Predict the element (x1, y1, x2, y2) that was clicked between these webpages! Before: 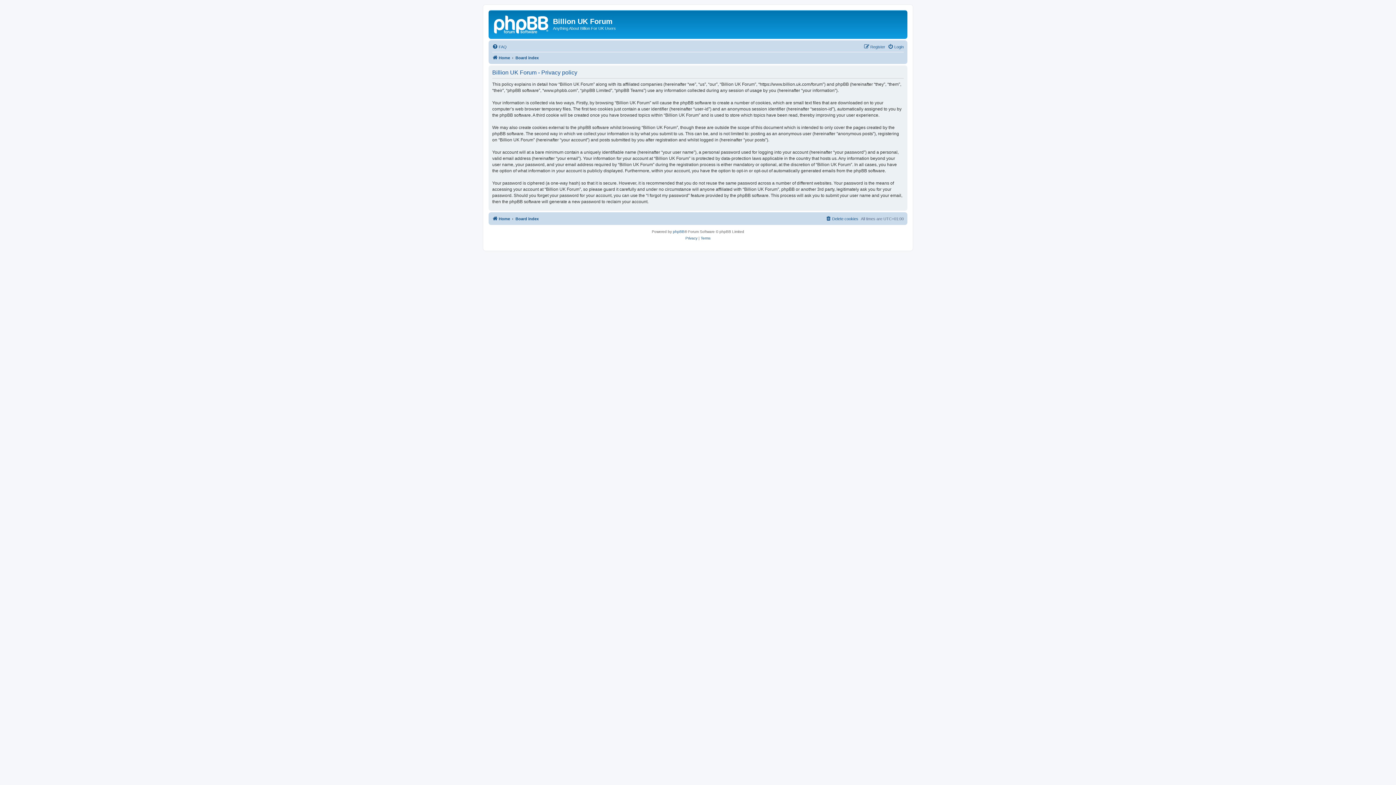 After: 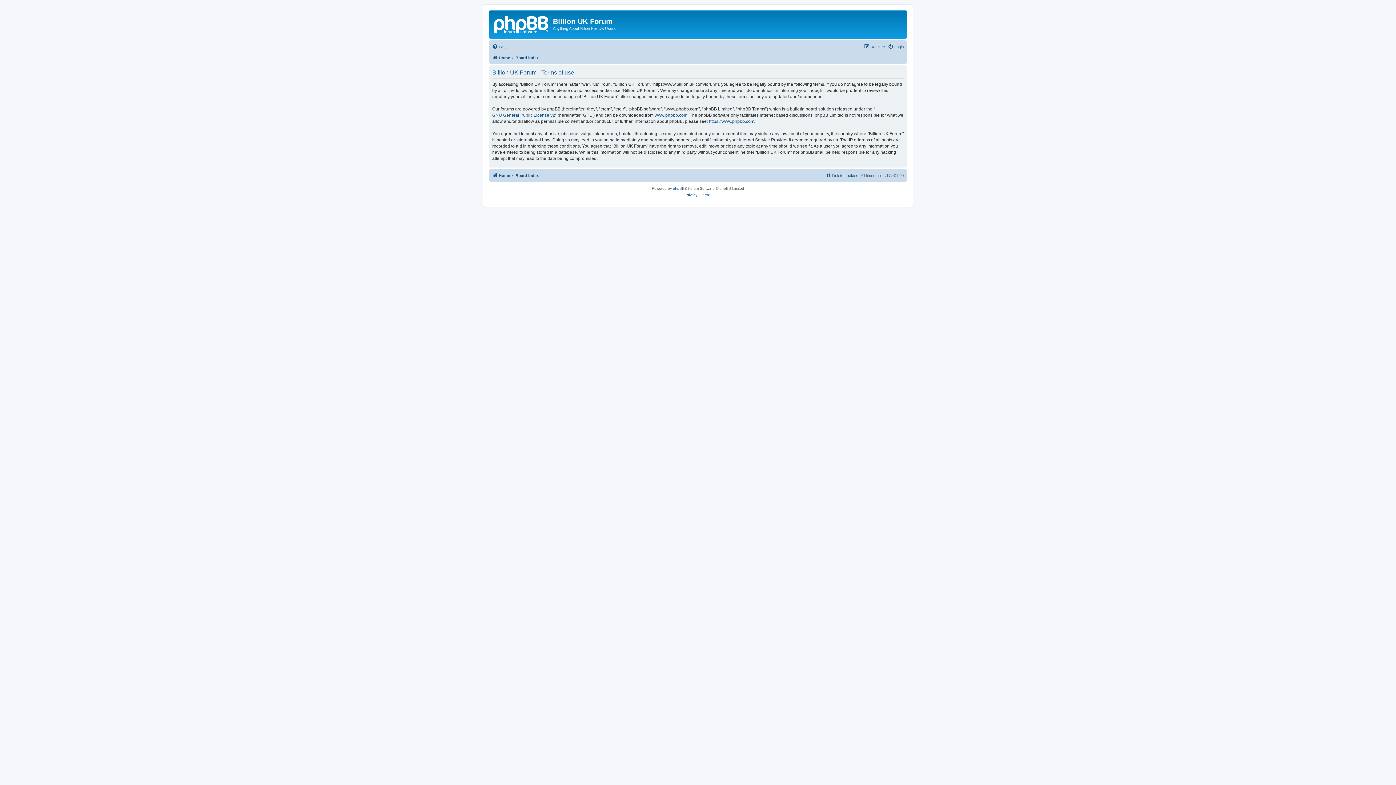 Action: bbox: (700, 235, 710, 241) label: Terms